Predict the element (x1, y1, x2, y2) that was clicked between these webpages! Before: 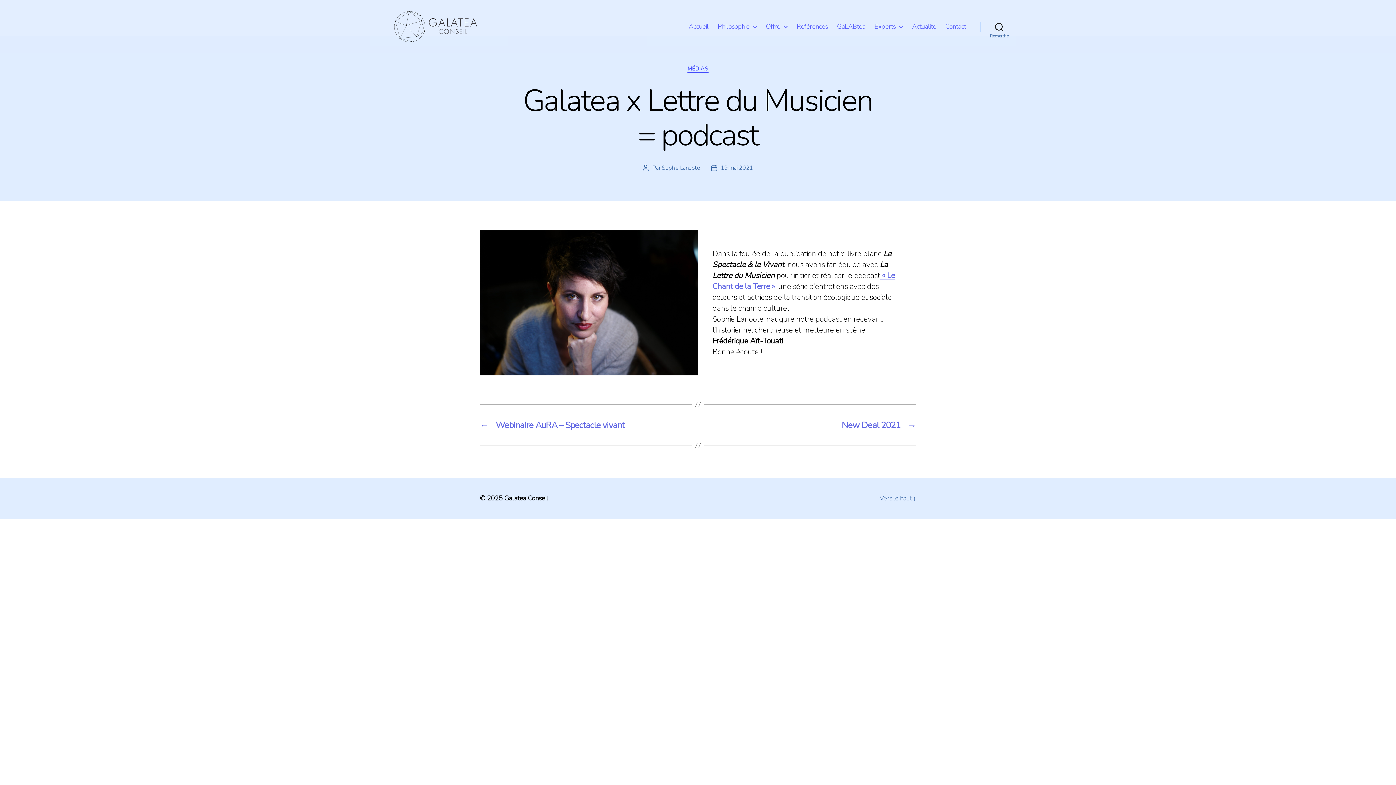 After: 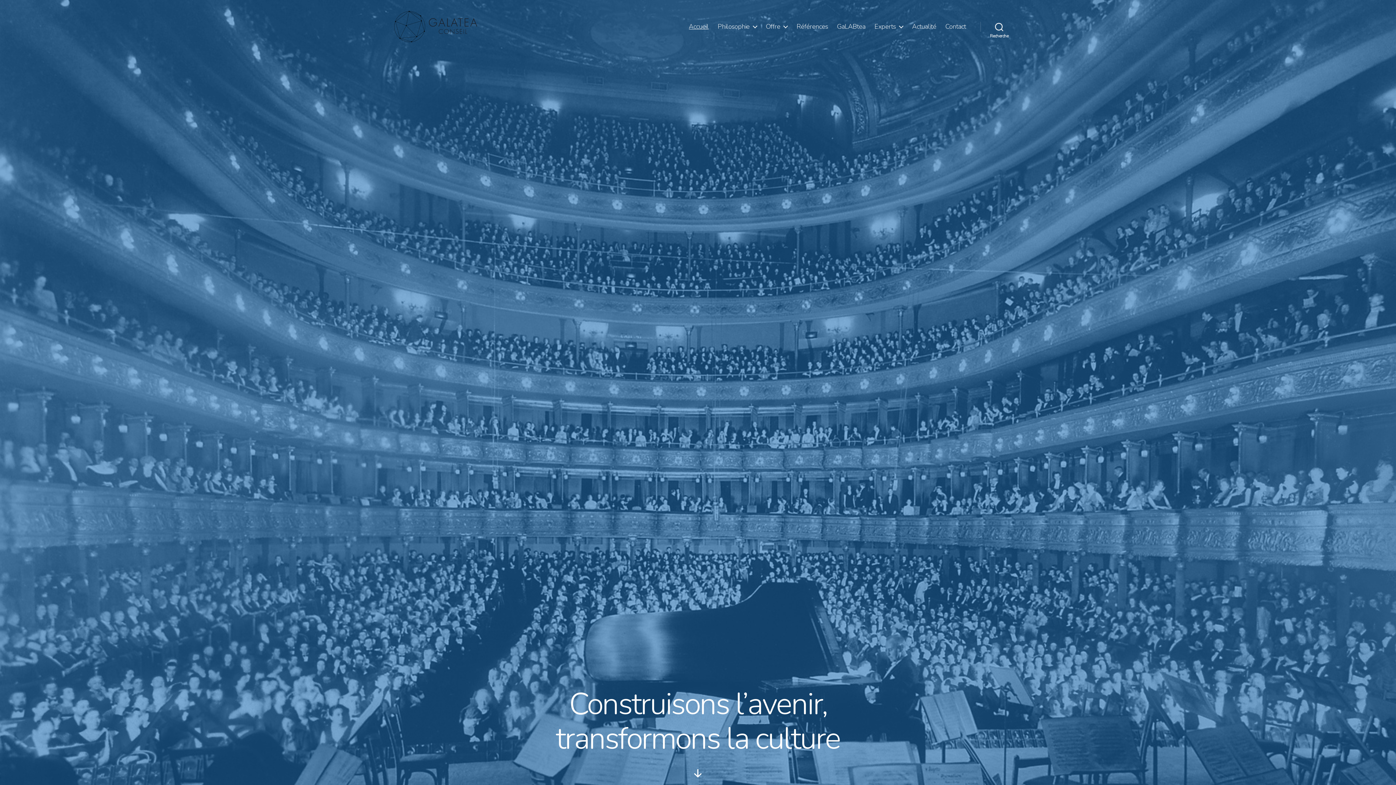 Action: bbox: (392, 10, 478, 42)